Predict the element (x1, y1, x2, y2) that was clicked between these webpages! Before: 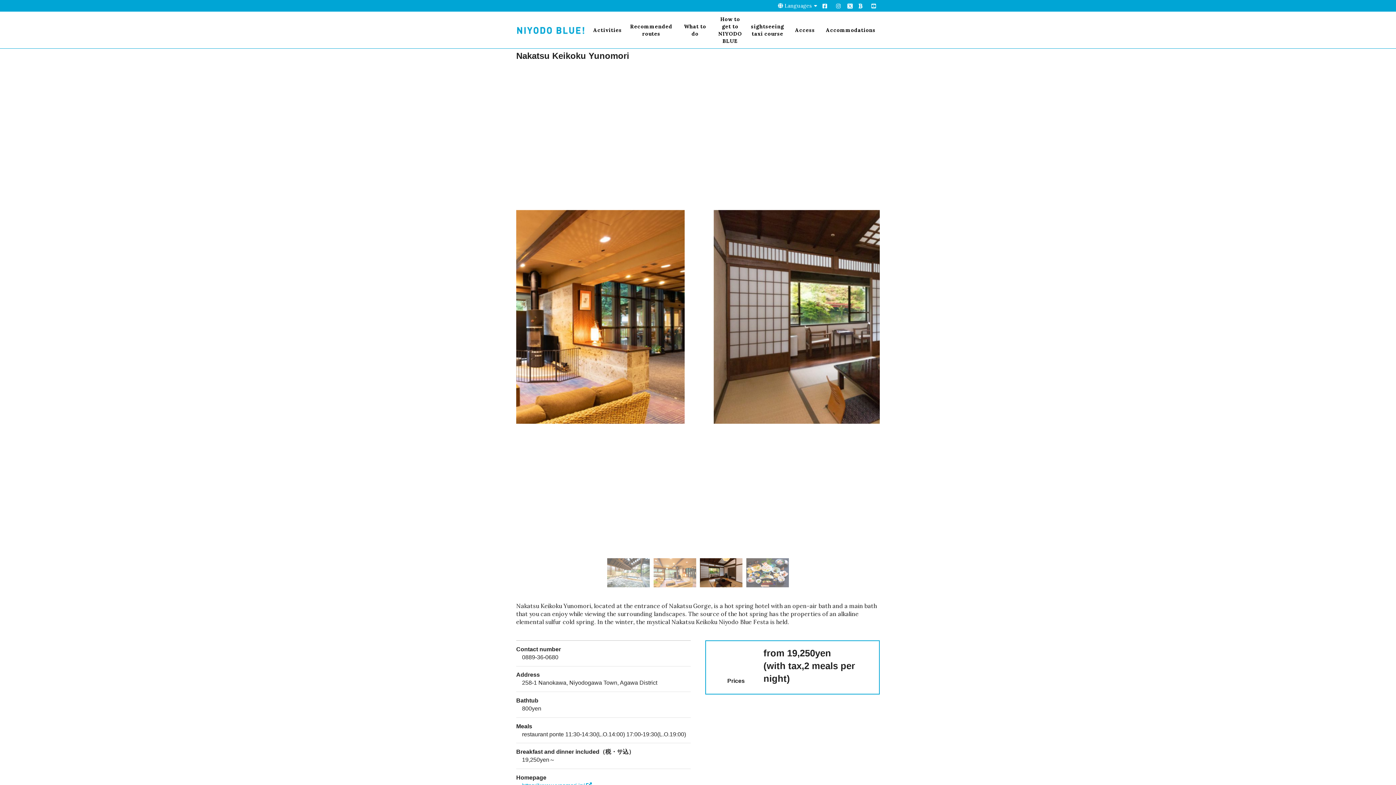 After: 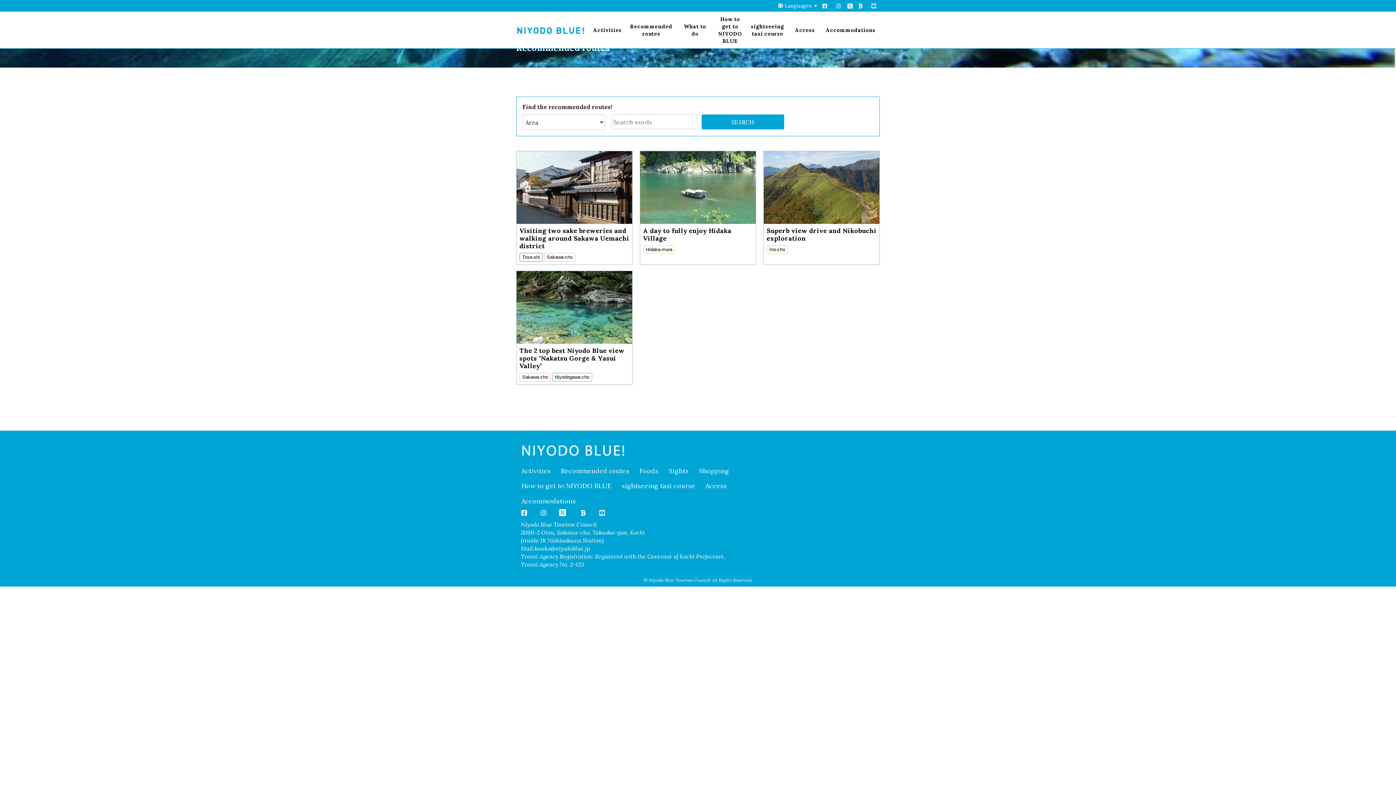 Action: label: Recommended routes bbox: (626, 20, 676, 39)